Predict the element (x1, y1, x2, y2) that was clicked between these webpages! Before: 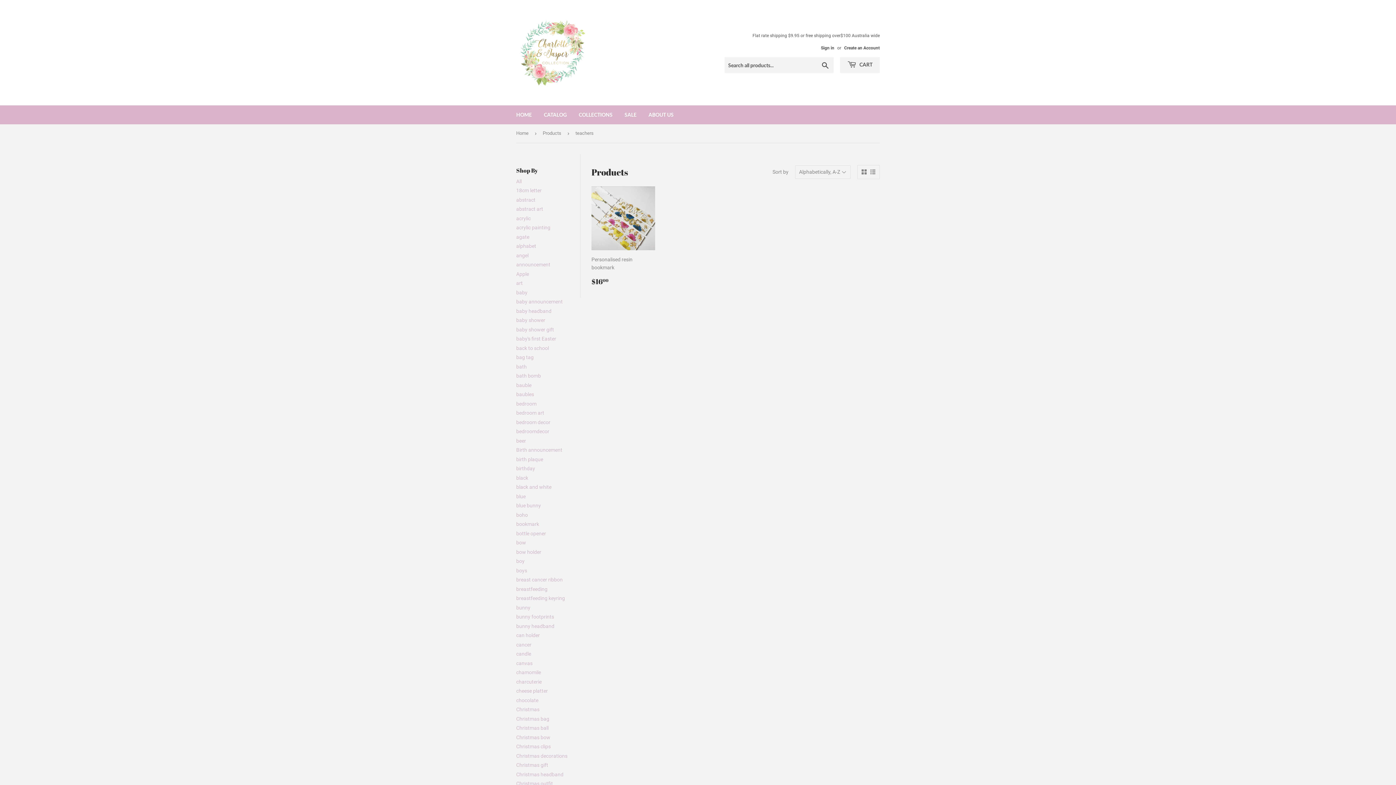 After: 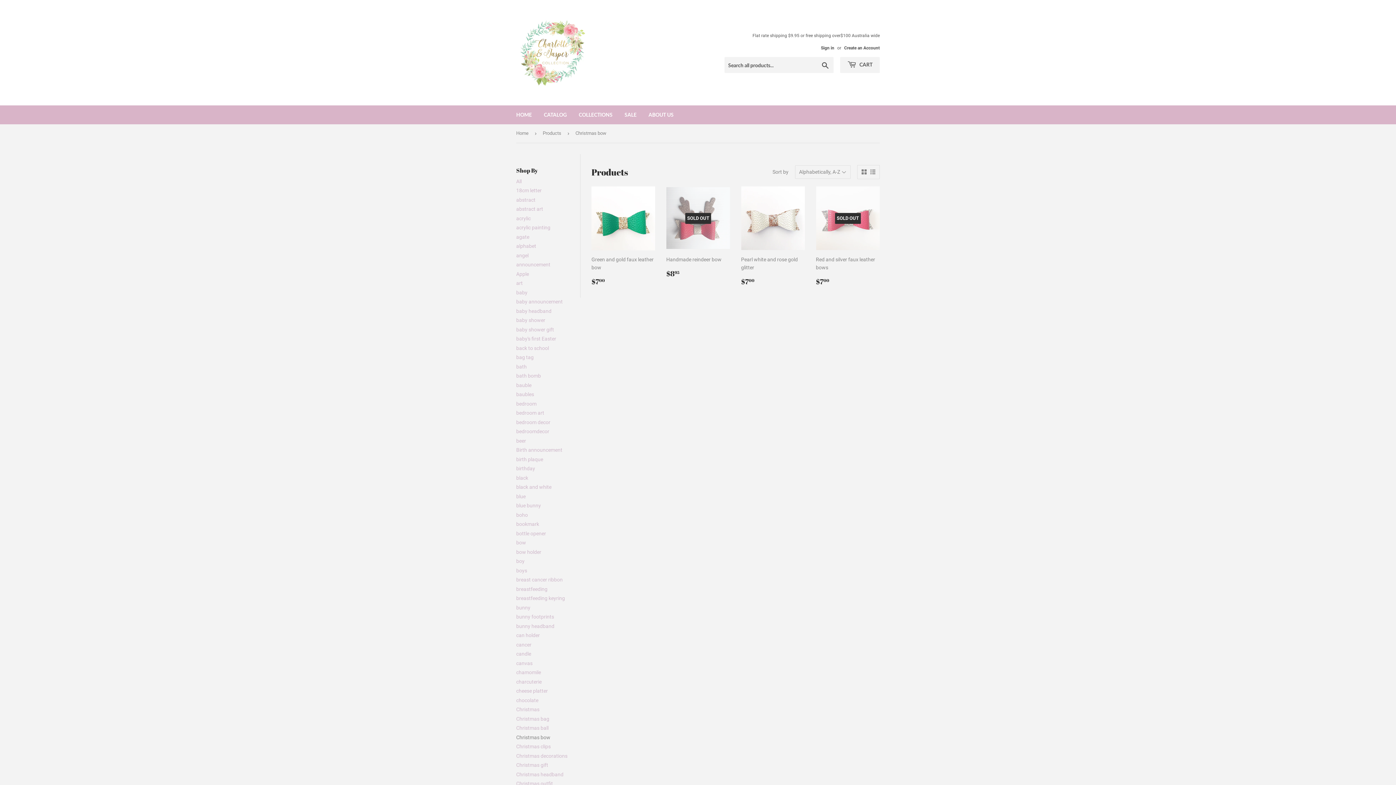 Action: bbox: (516, 734, 550, 740) label: Christmas bow